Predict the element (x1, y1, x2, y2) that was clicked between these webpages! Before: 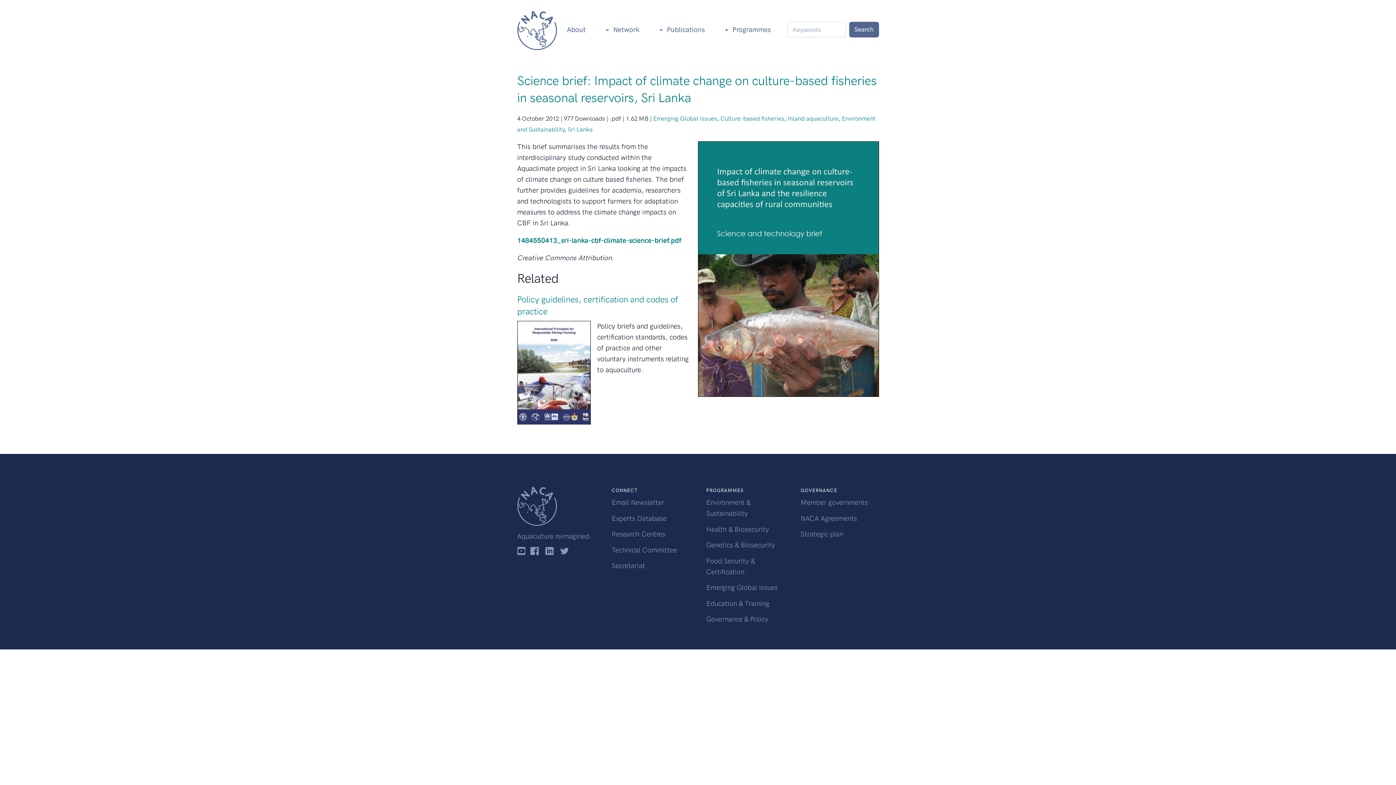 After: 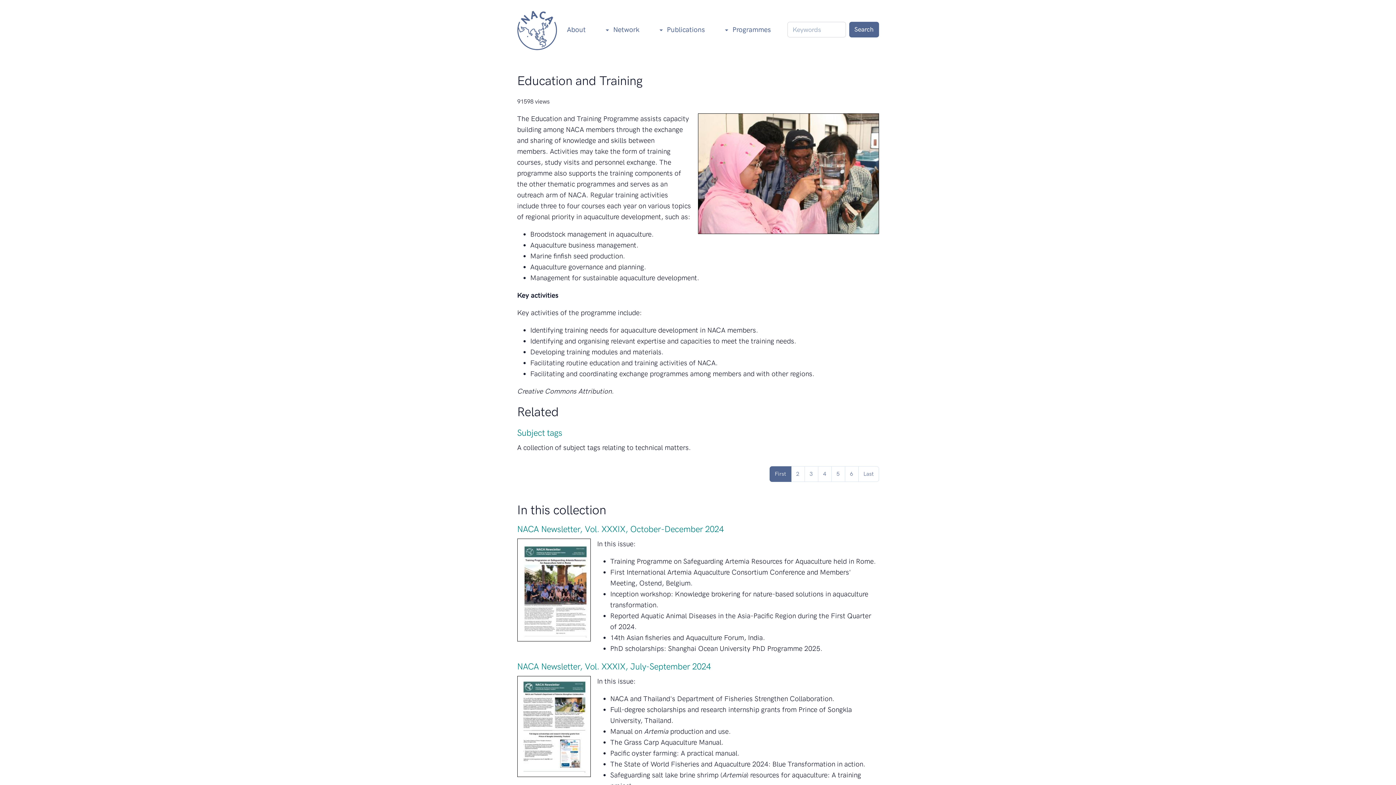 Action: bbox: (706, 599, 769, 607) label: Education & Training